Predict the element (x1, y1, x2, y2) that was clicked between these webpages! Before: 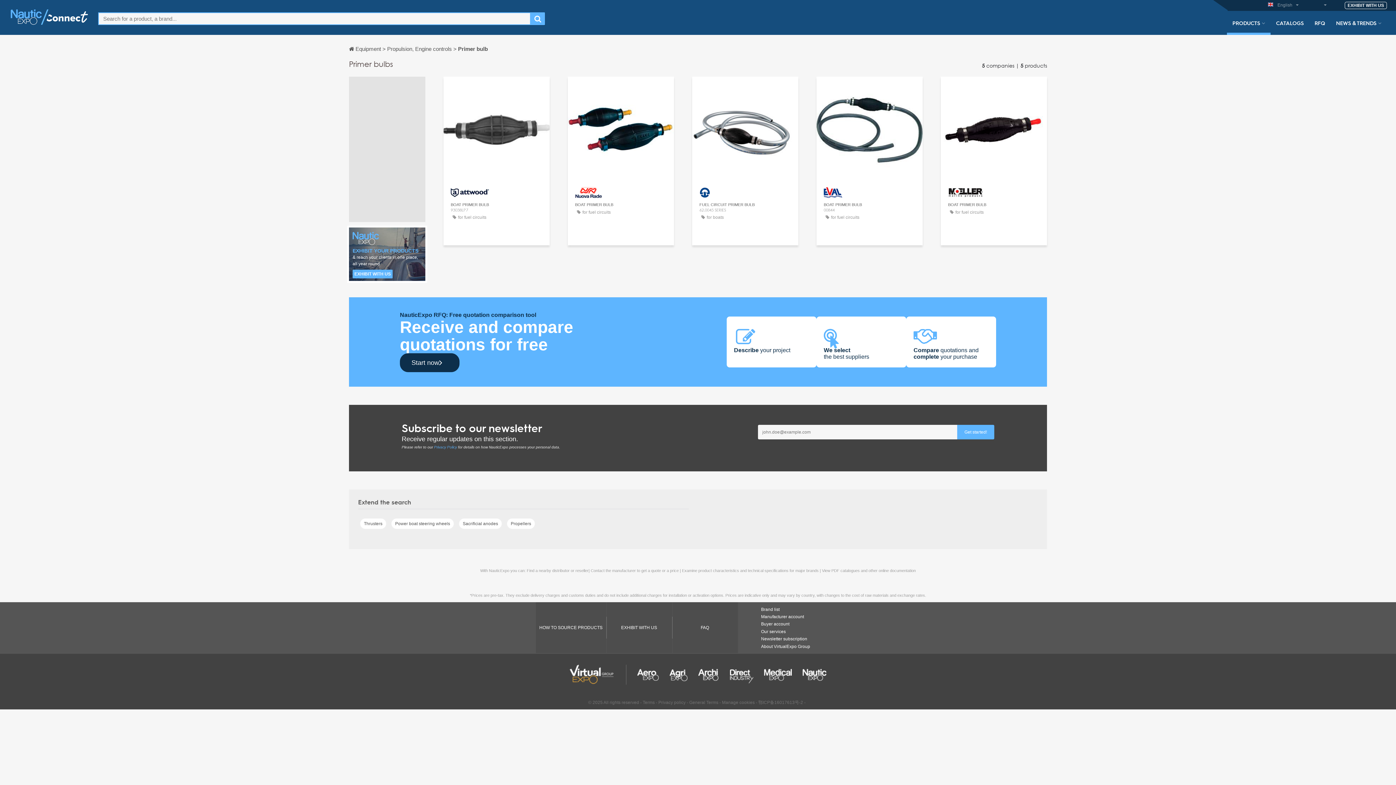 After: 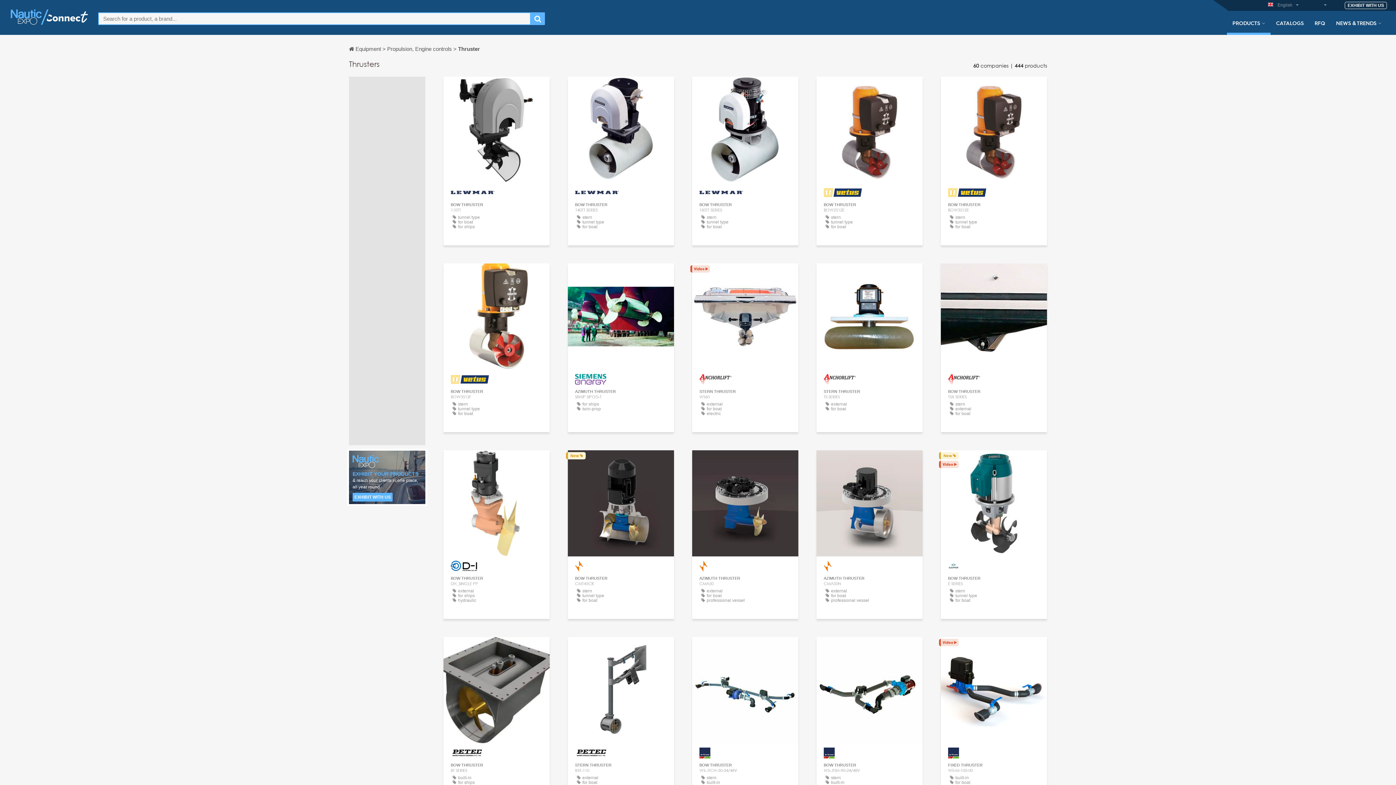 Action: bbox: (360, 518, 386, 529) label: Thrusters